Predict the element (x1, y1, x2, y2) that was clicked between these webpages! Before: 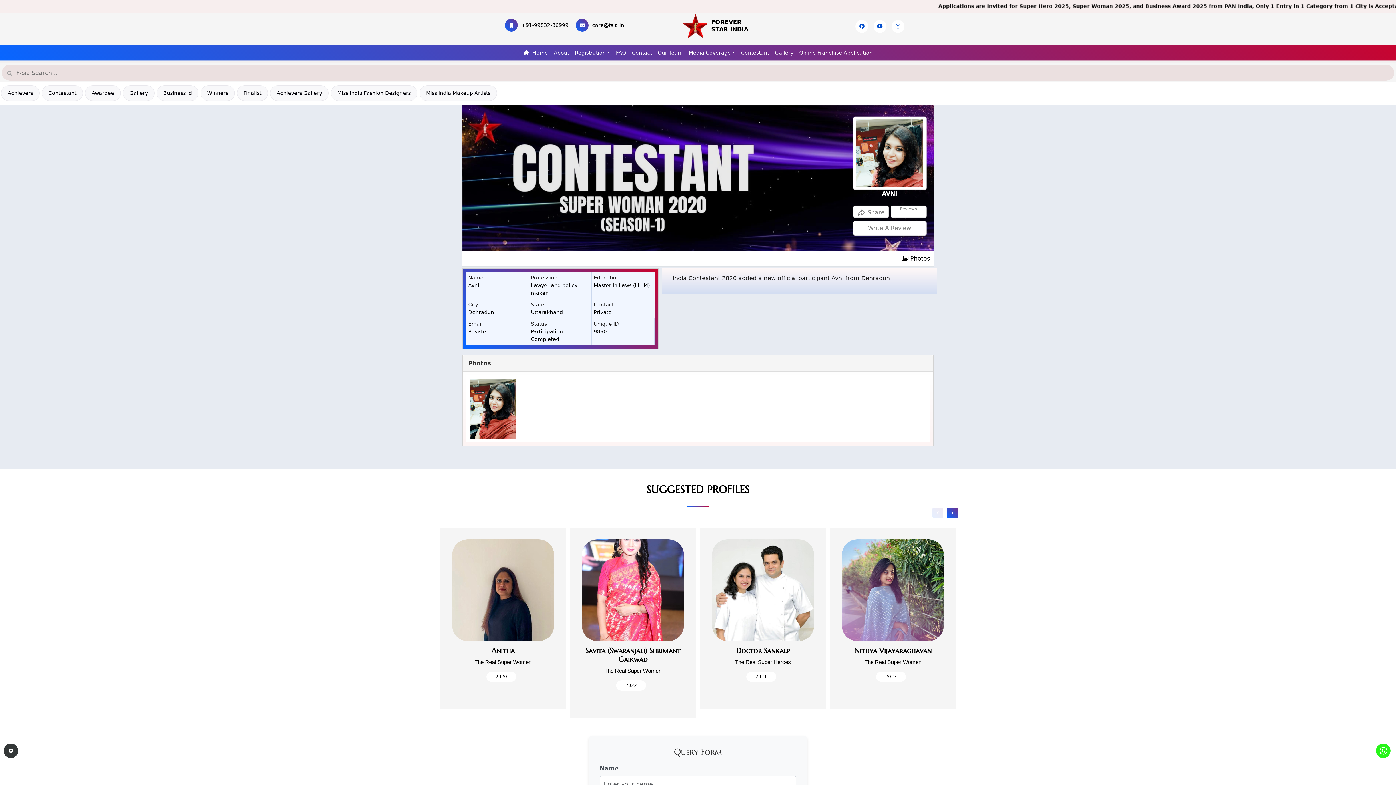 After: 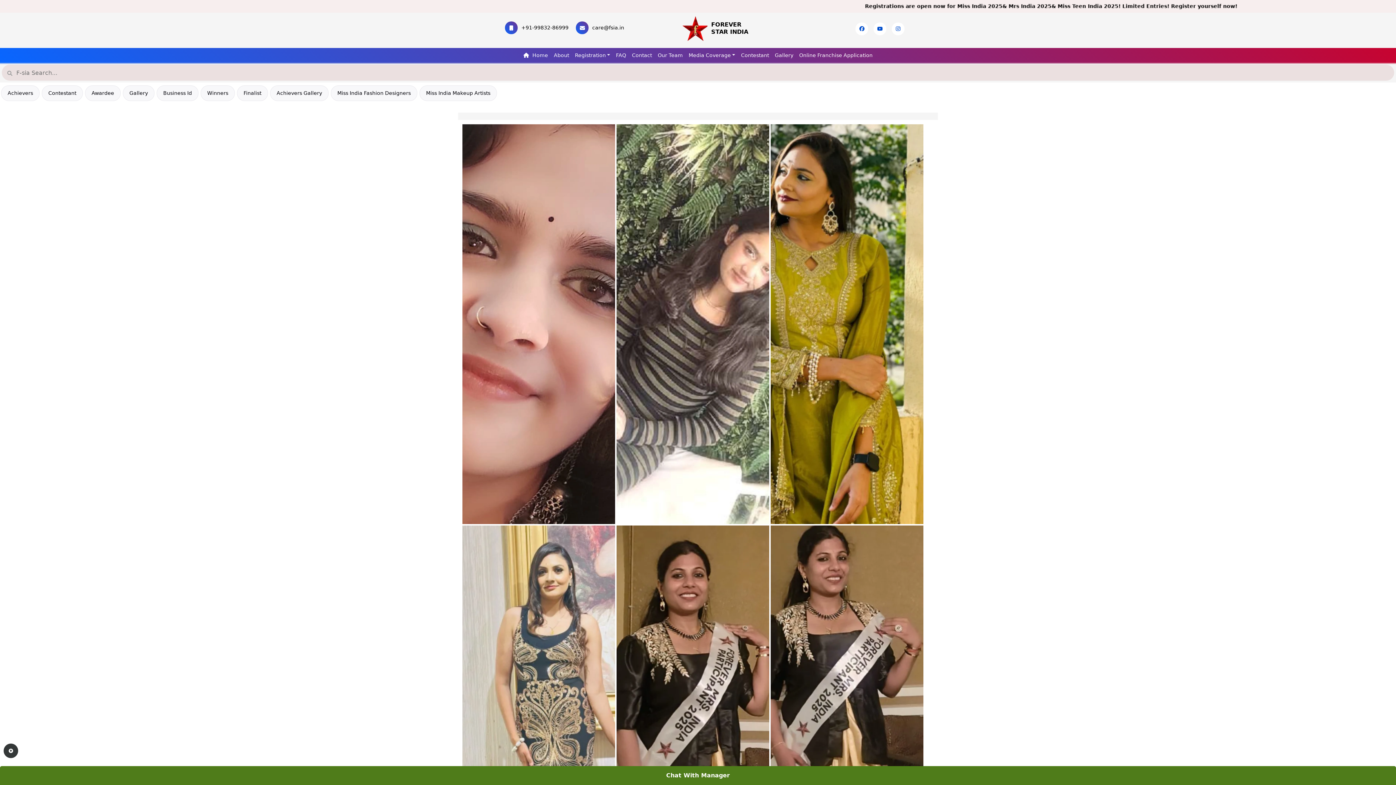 Action: bbox: (129, 89, 148, 97) label: Gallery